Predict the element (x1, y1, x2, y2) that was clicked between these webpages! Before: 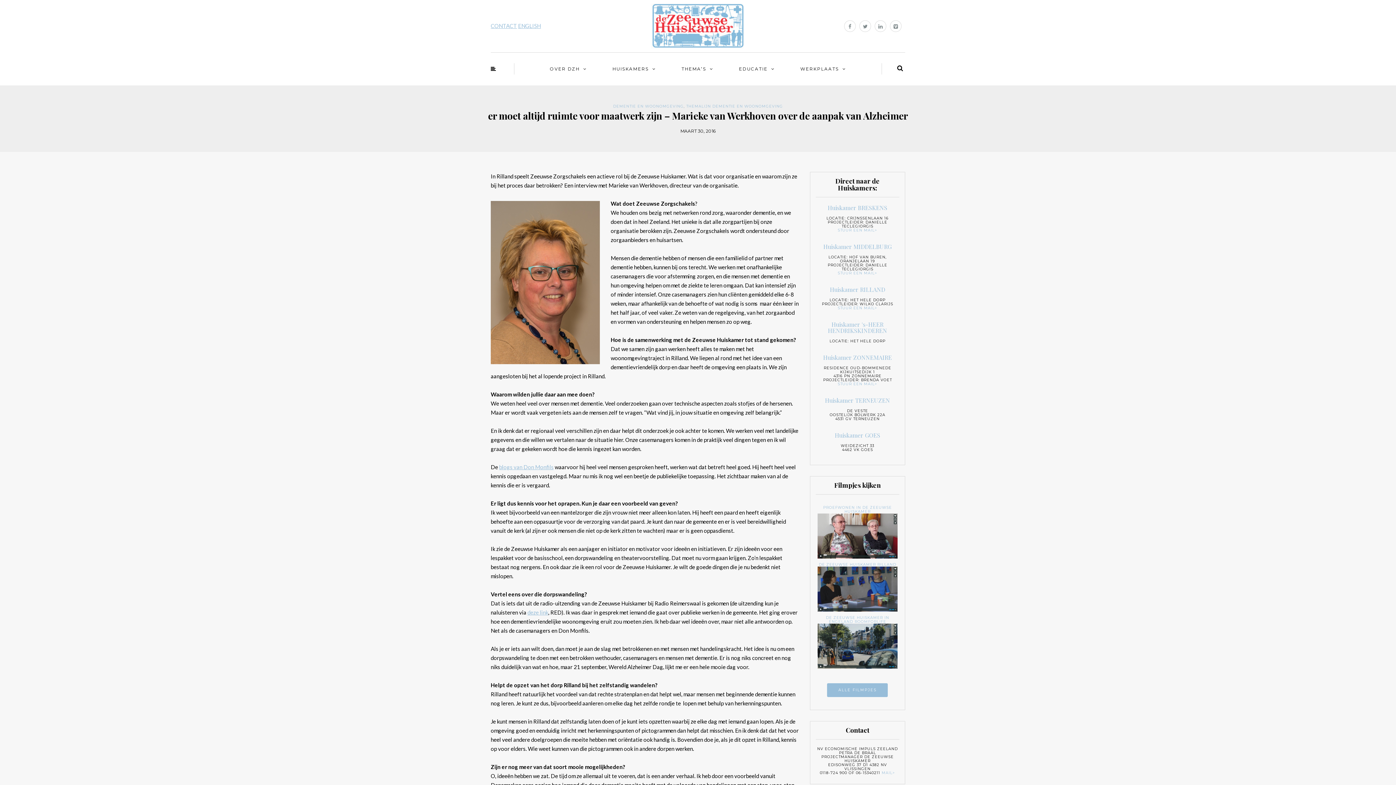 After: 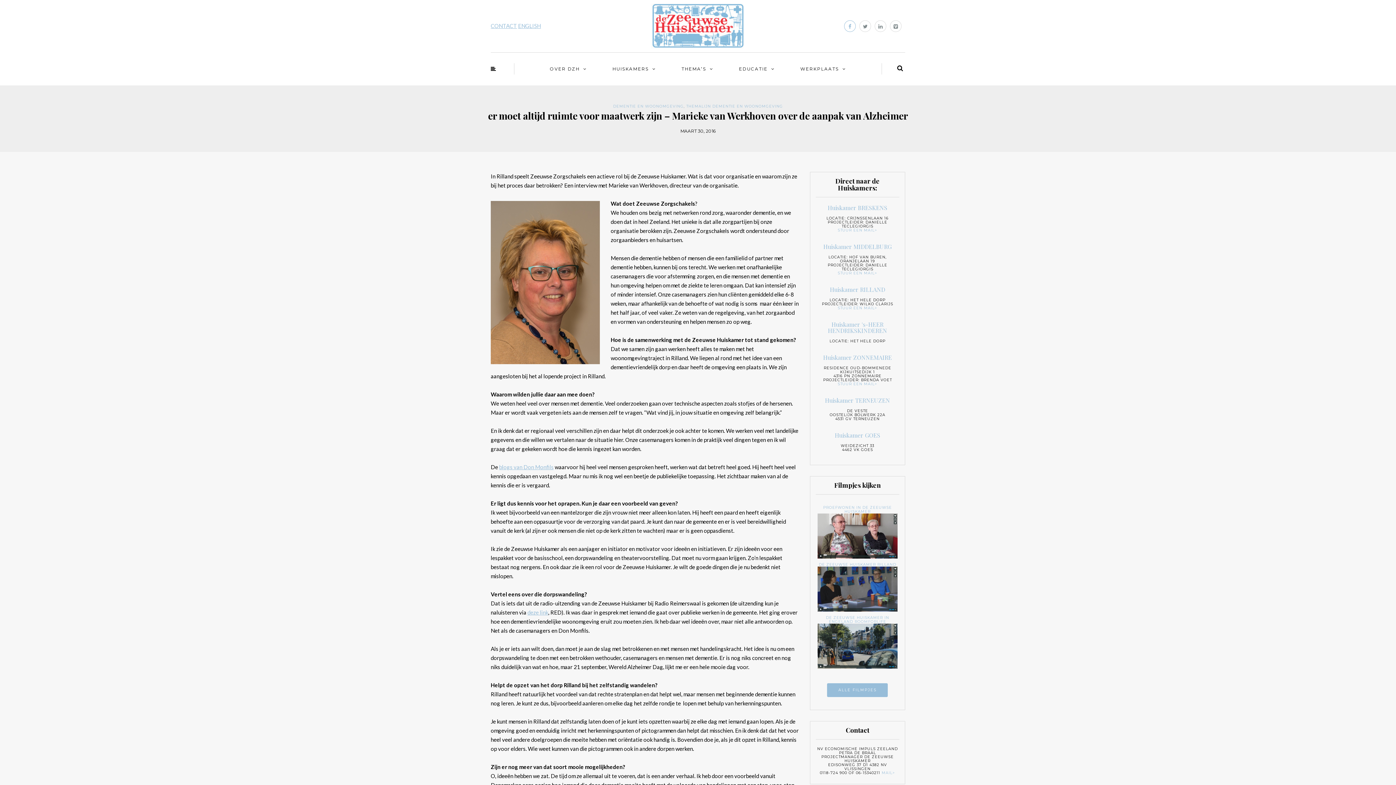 Action: bbox: (844, 20, 856, 32)